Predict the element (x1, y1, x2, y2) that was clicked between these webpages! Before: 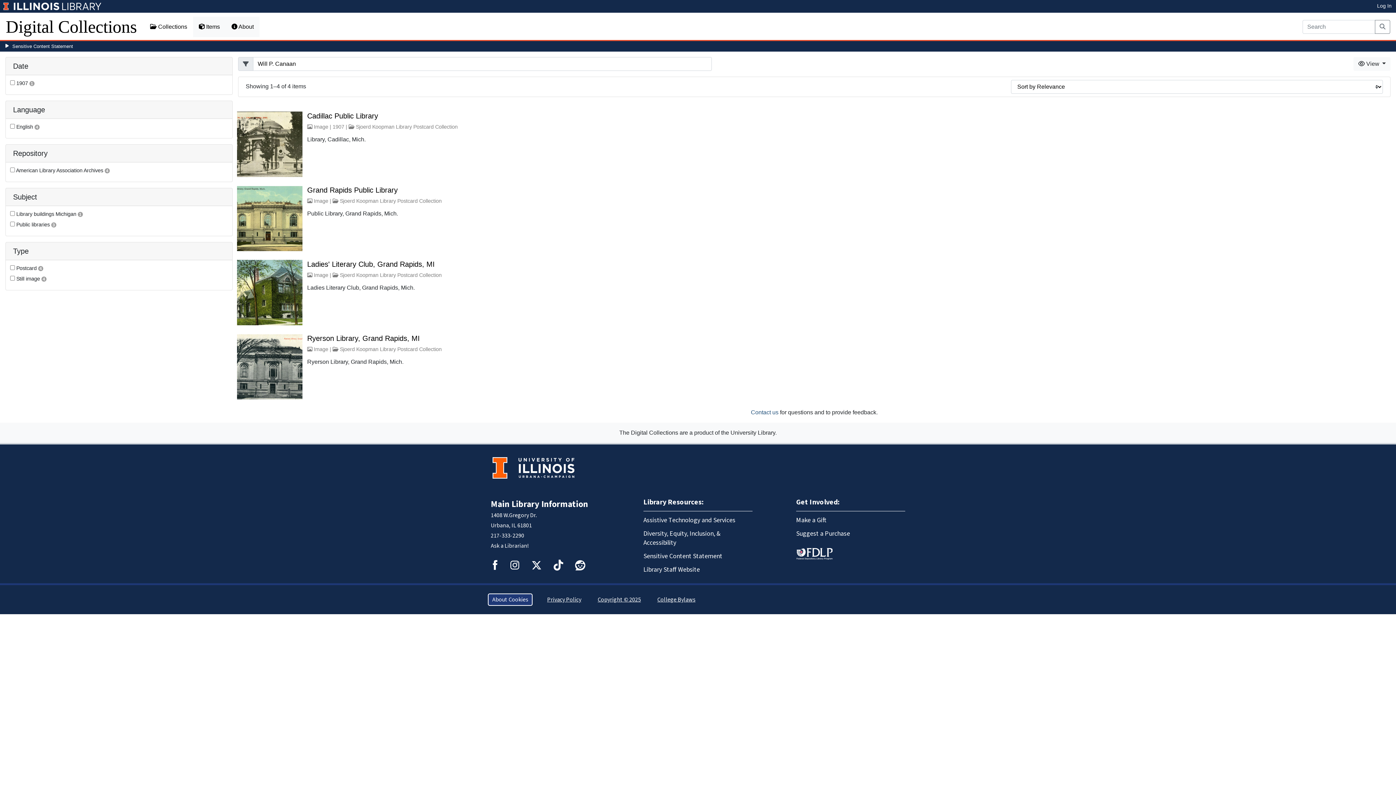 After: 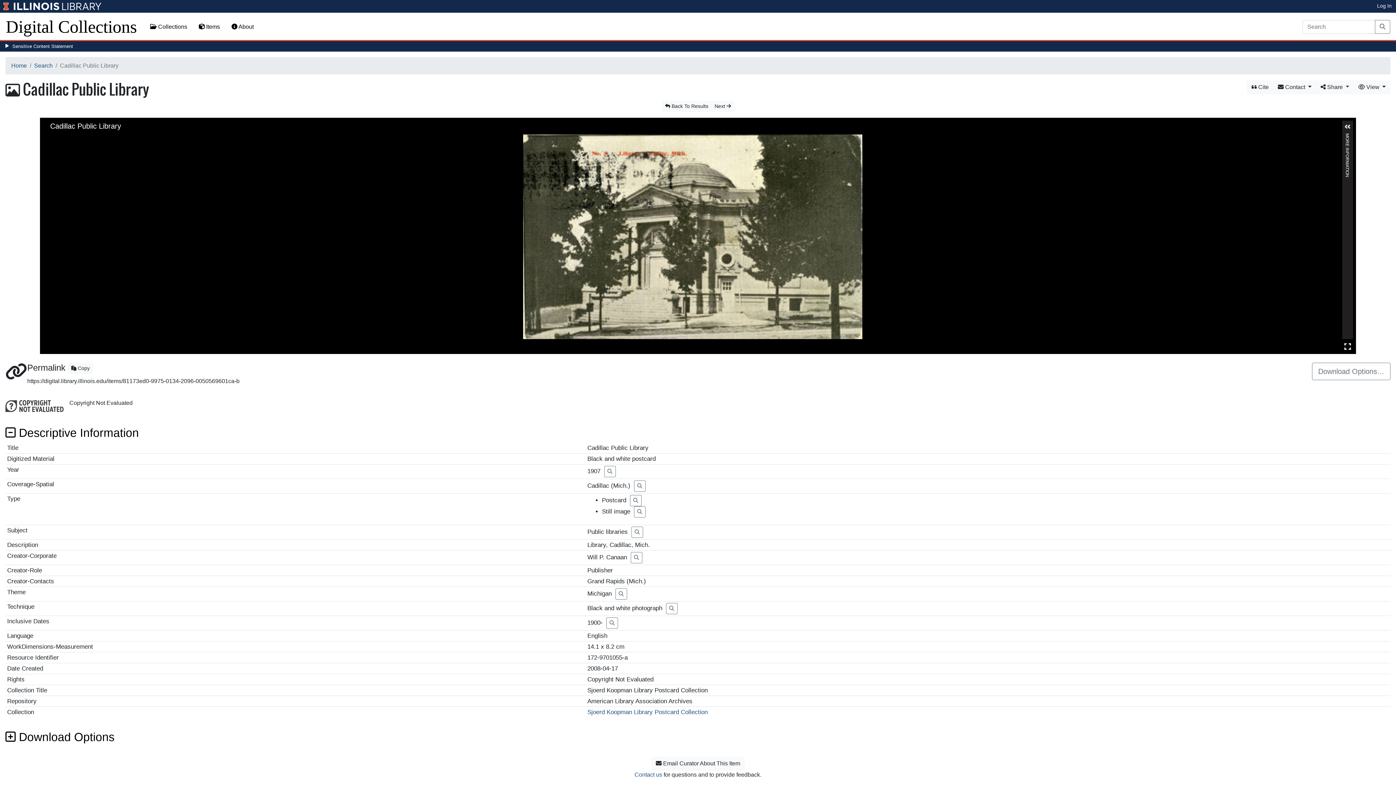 Action: bbox: (237, 111, 308, 177)